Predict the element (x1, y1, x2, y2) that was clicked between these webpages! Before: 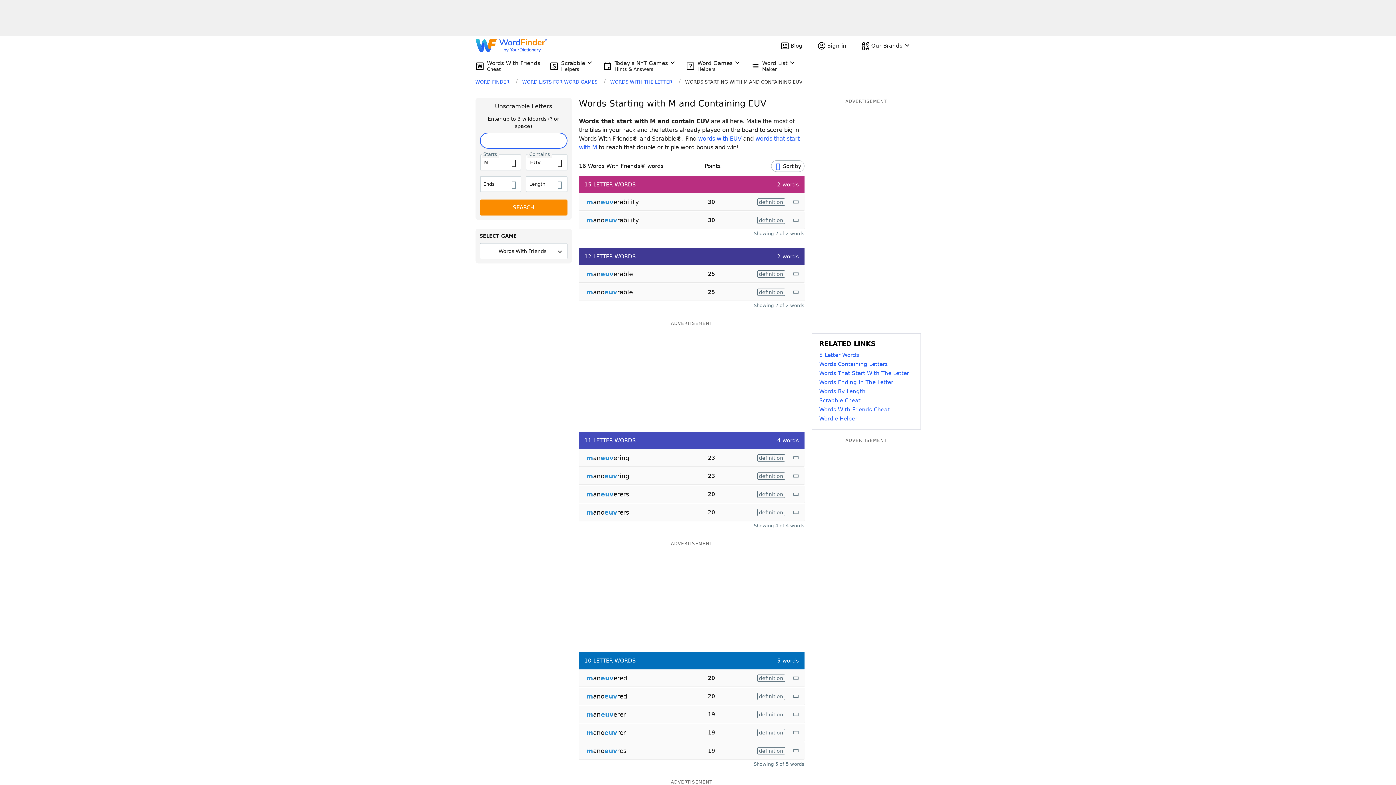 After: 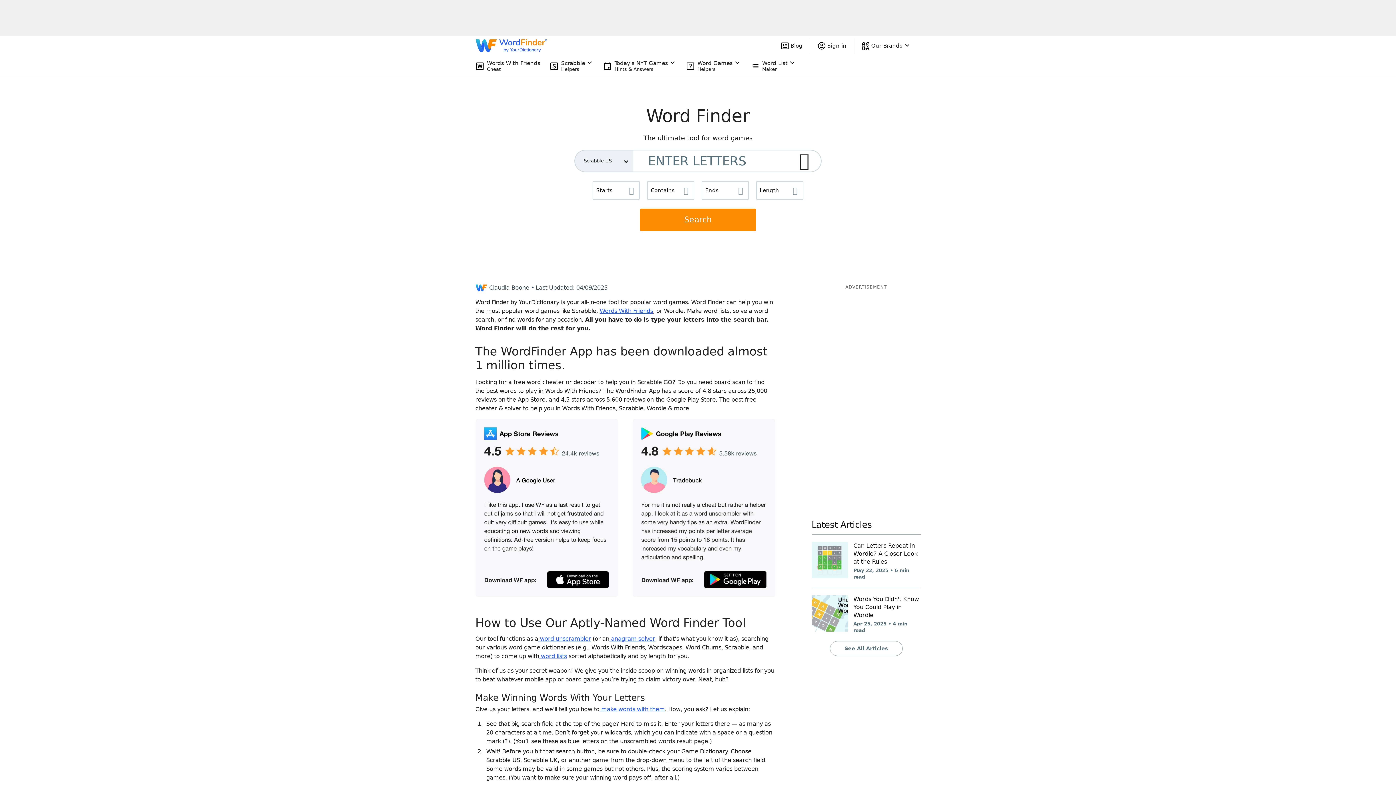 Action: bbox: (475, 79, 509, 84) label: WORD FINDER